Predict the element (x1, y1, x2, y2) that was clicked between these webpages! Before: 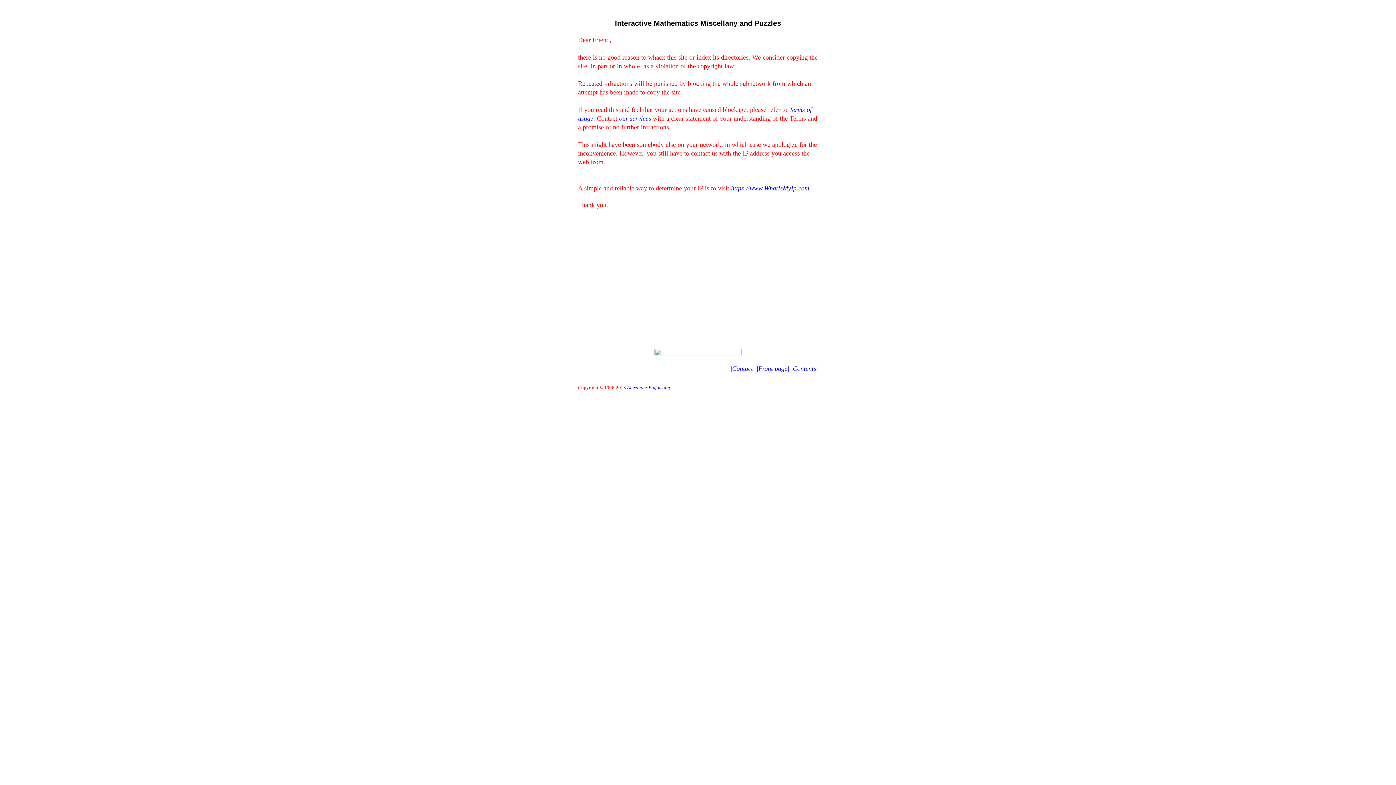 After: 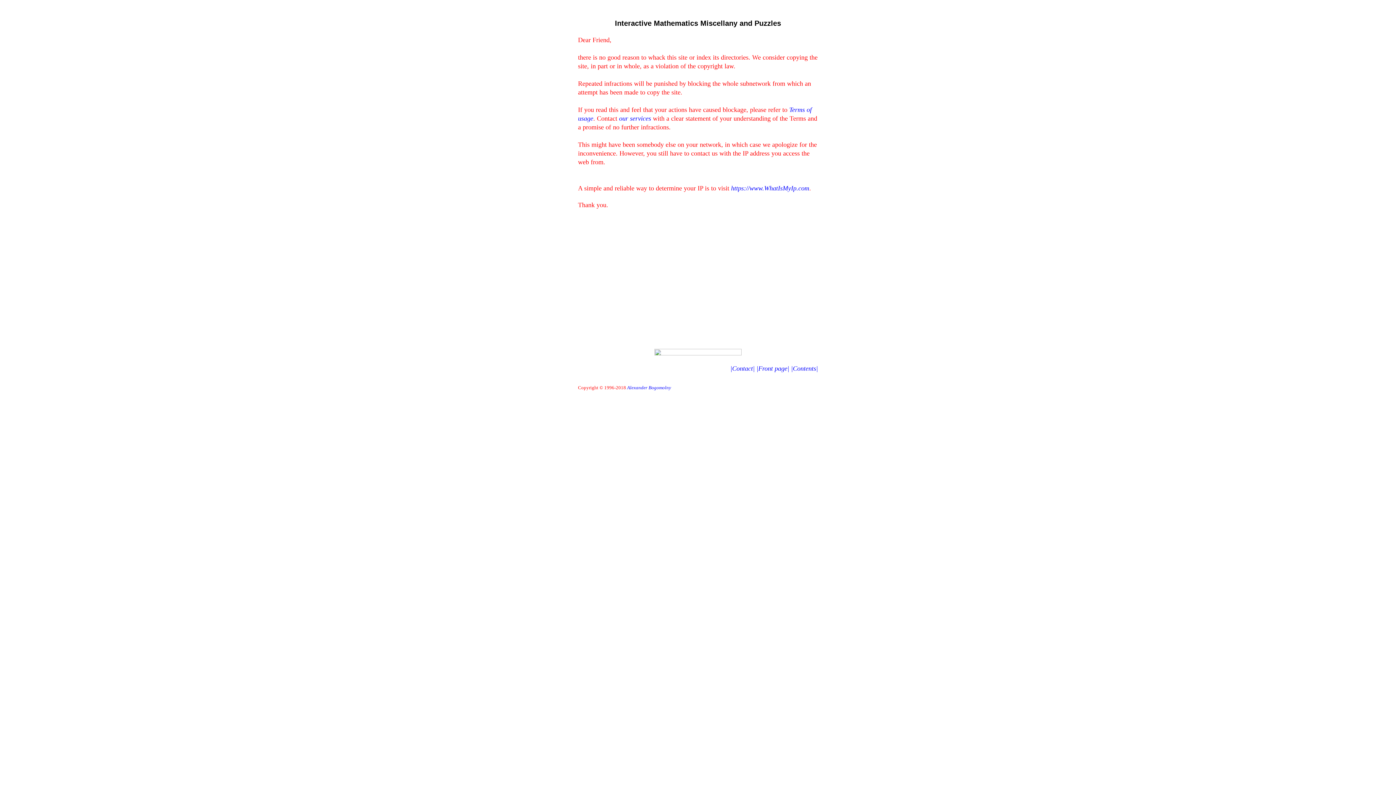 Action: label: Alexander Bogomolny bbox: (627, 384, 671, 390)